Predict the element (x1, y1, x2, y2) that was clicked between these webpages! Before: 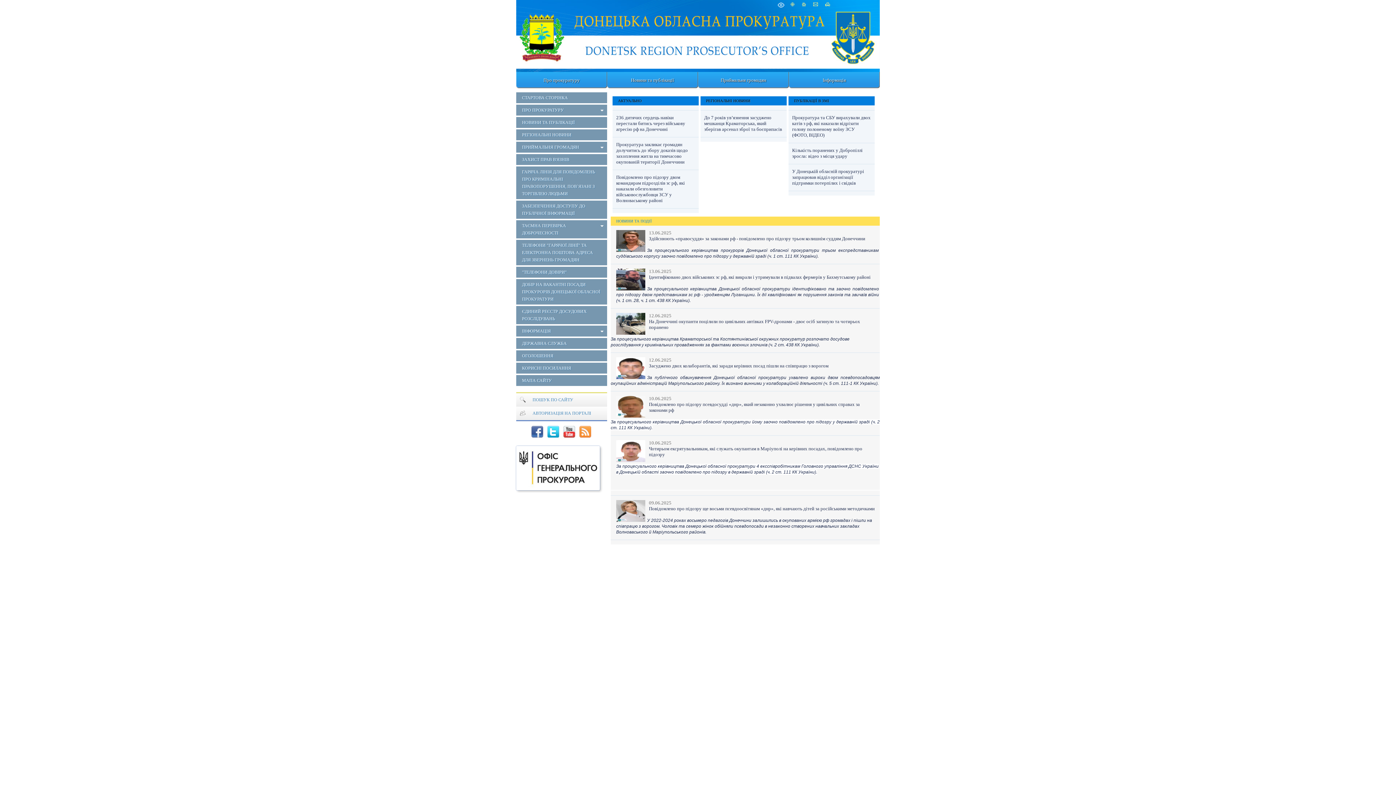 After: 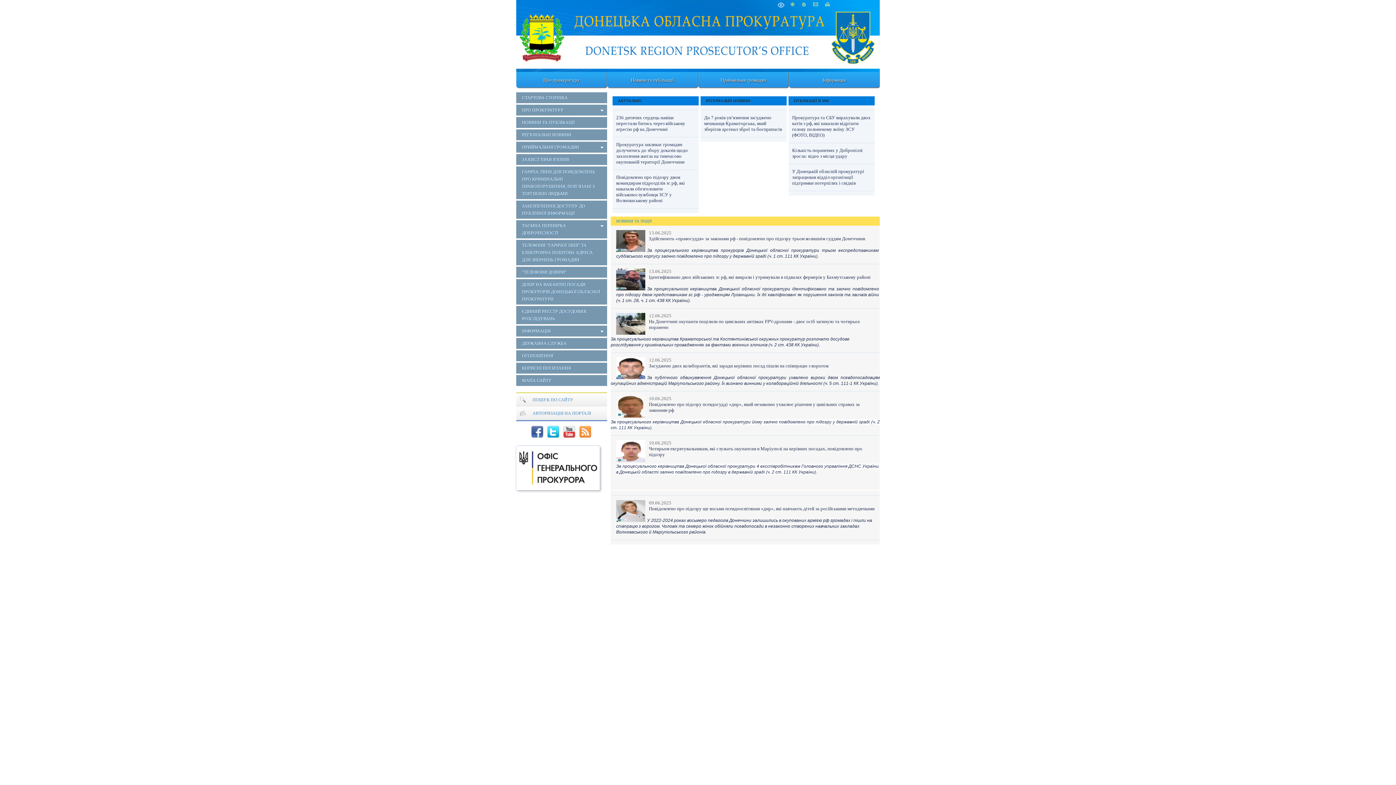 Action: bbox: (547, 426, 559, 437)